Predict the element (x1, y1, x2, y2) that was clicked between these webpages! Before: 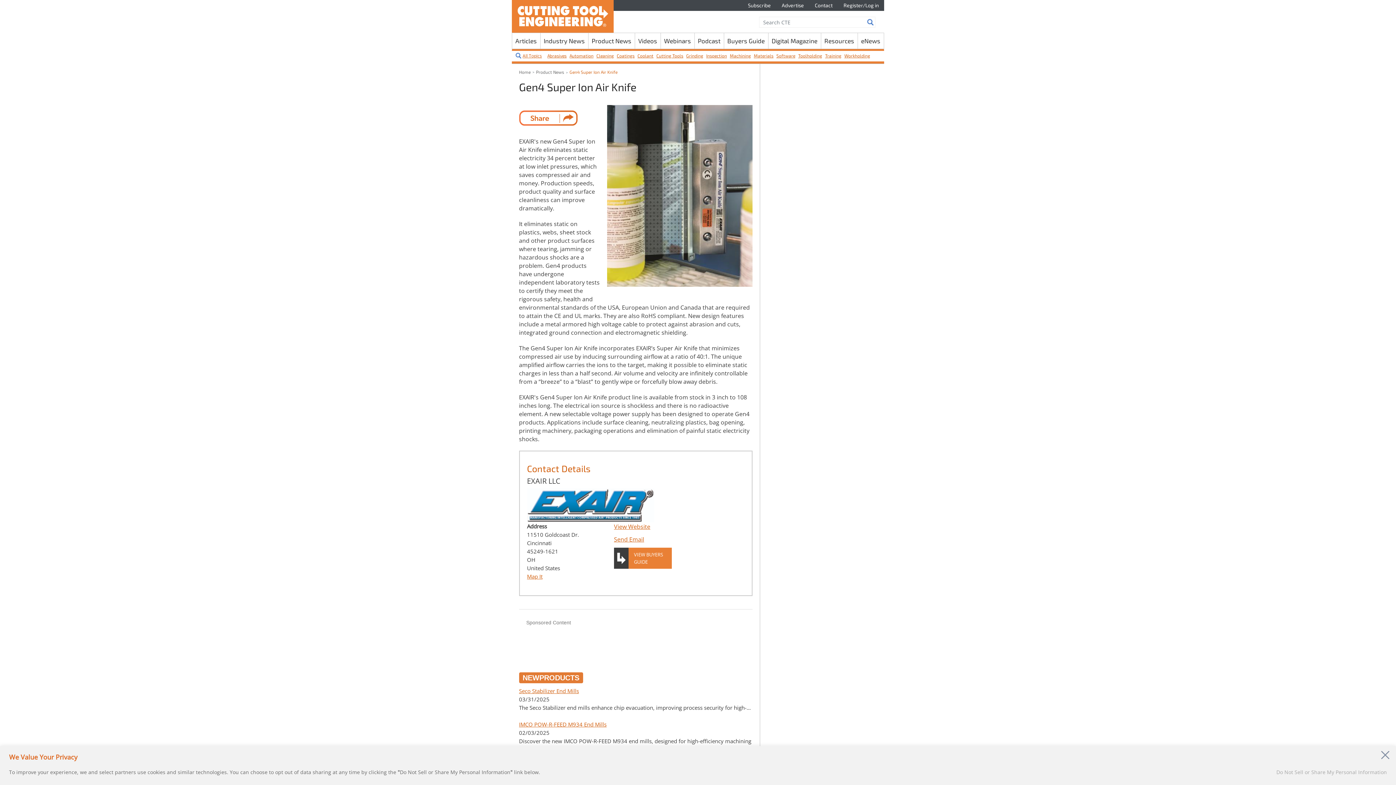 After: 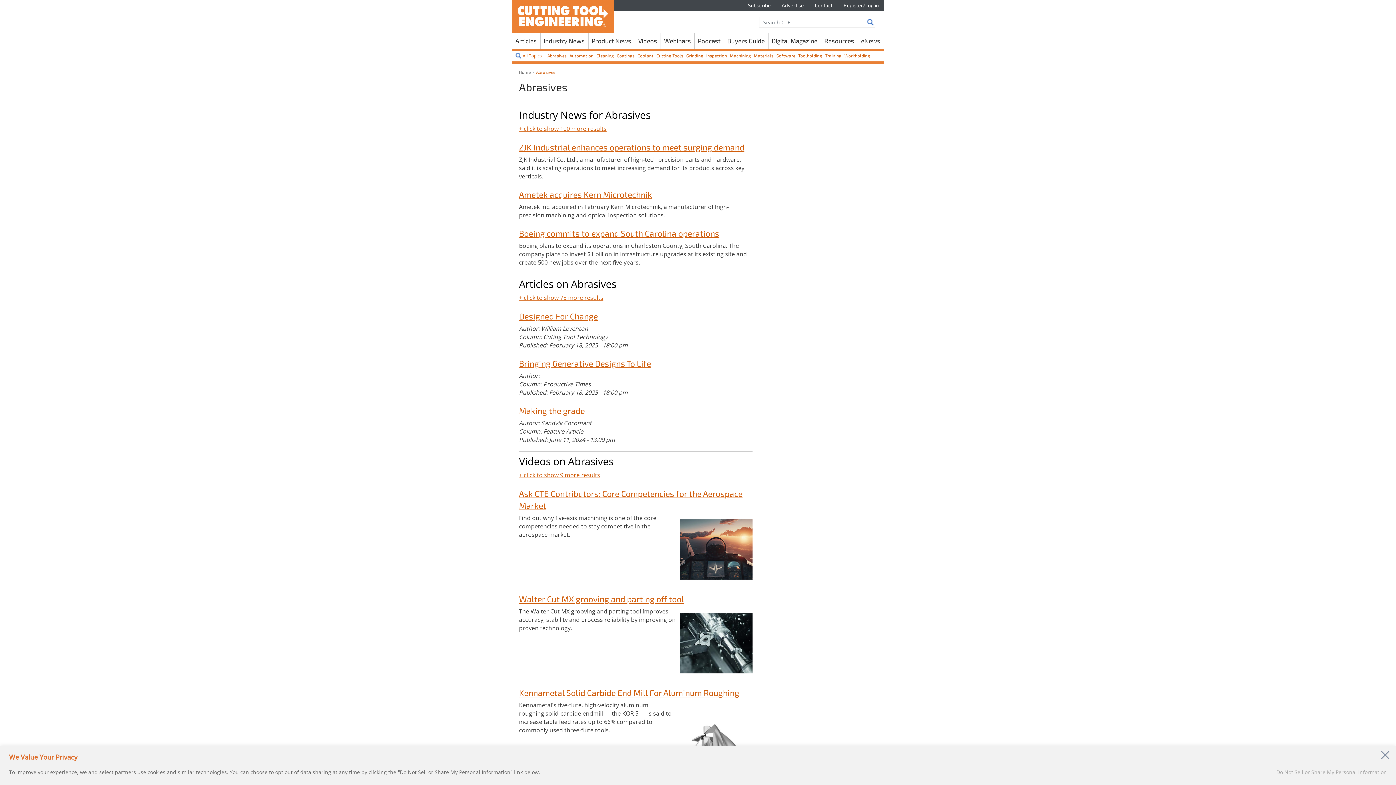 Action: bbox: (547, 53, 566, 58) label: Abrasives